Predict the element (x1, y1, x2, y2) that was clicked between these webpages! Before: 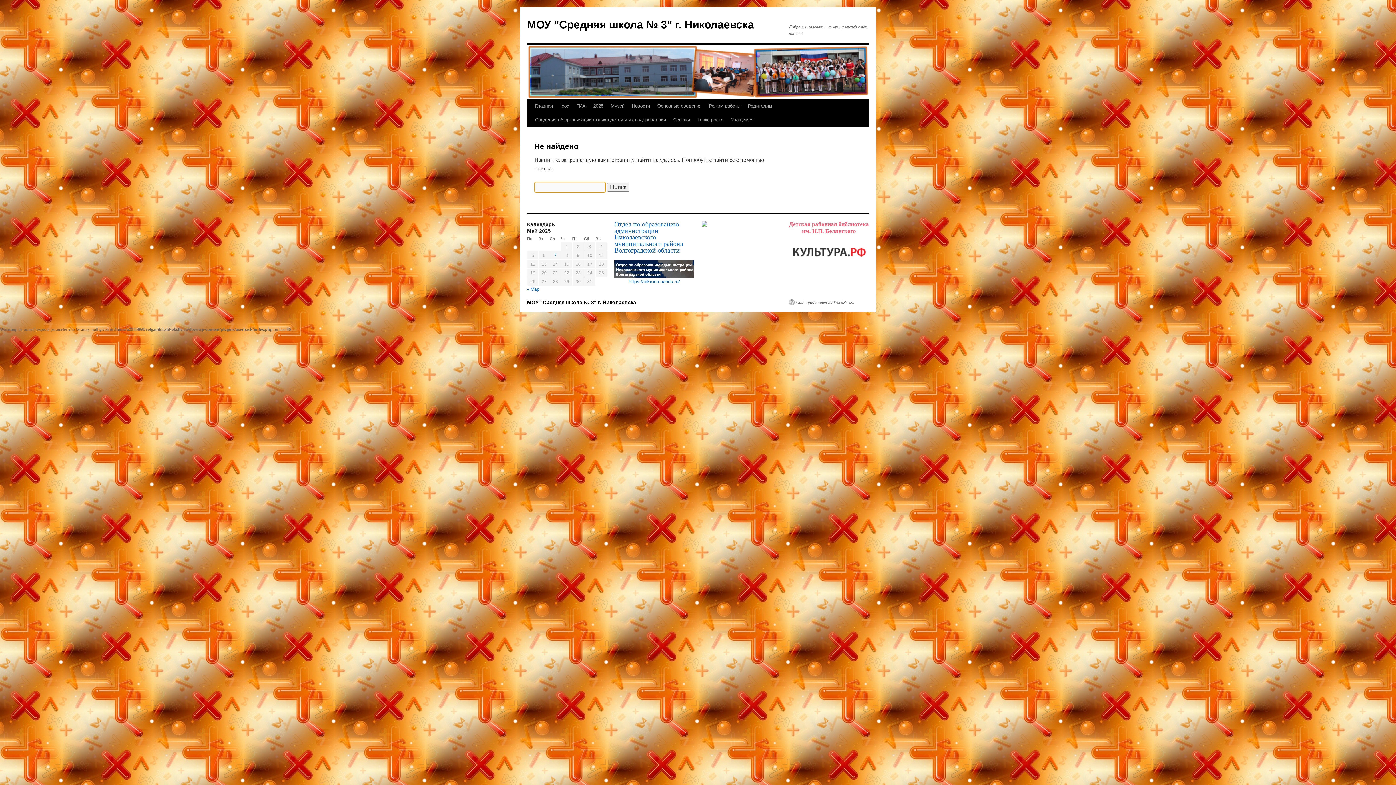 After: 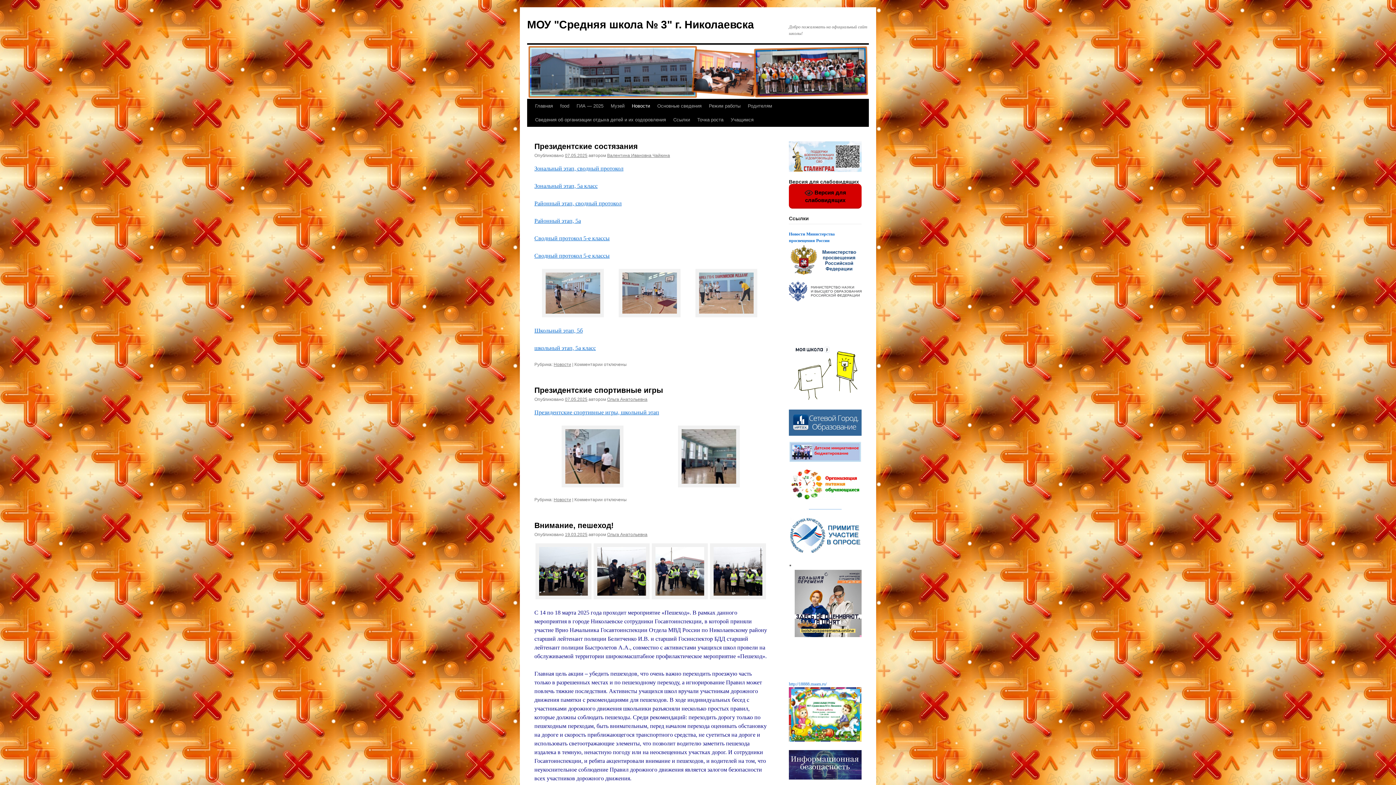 Action: label: Новости bbox: (628, 99, 653, 113)